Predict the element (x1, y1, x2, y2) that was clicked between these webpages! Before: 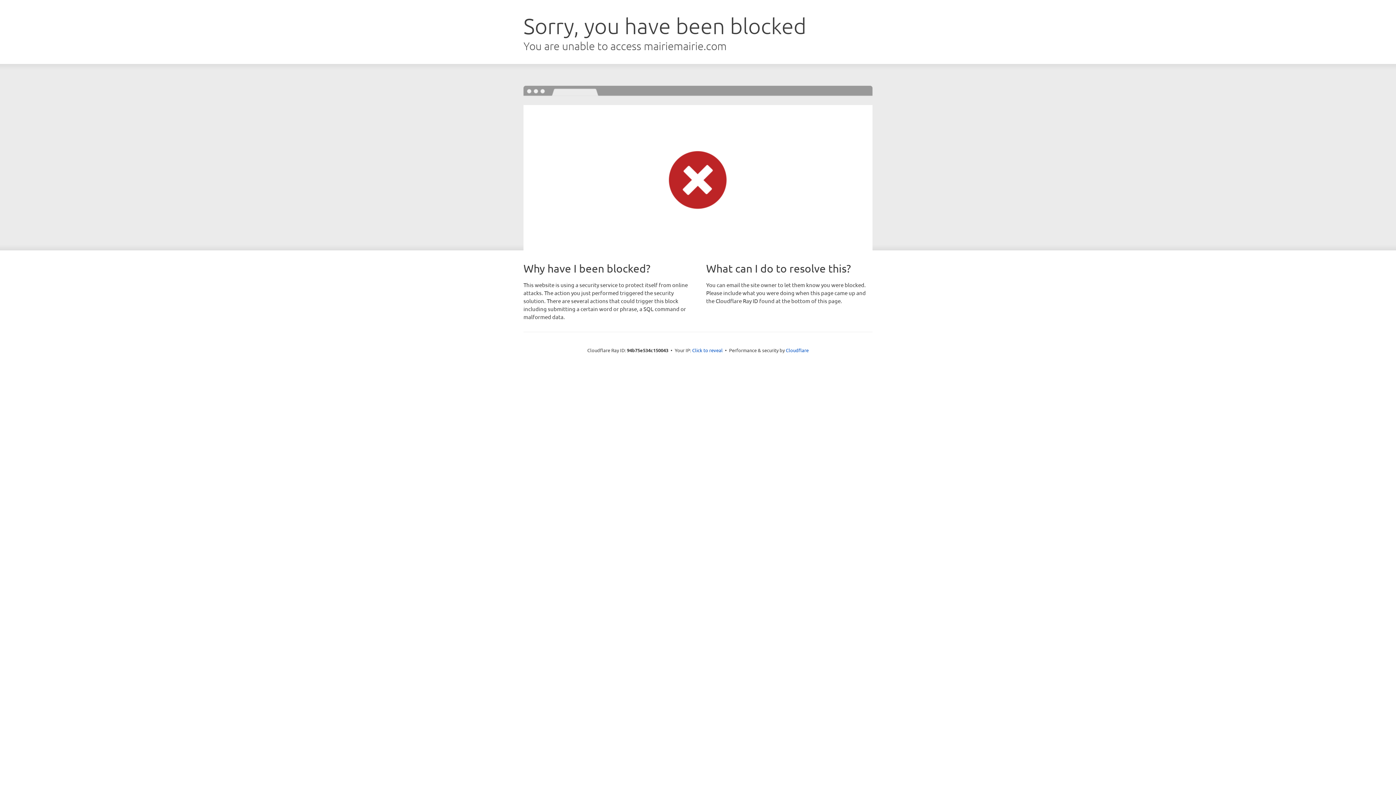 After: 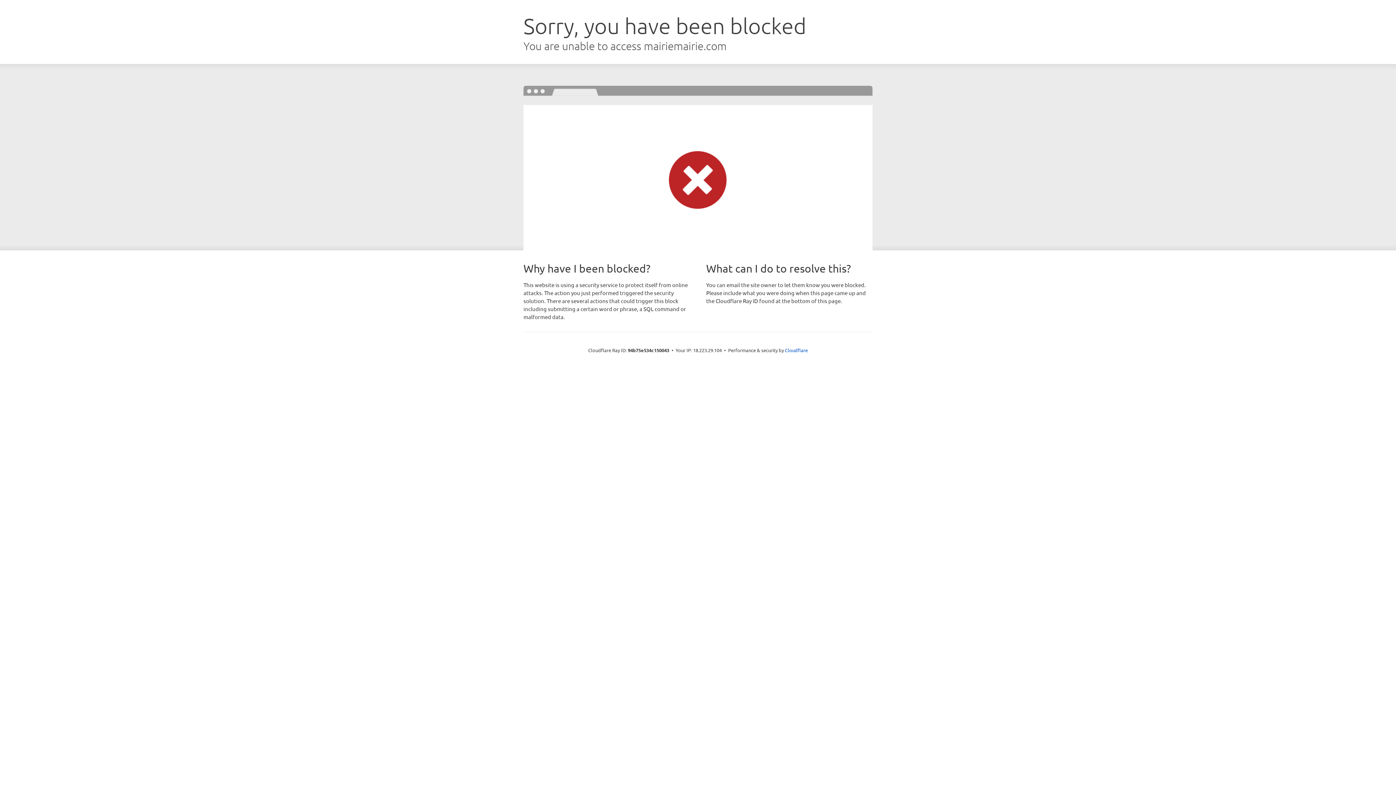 Action: label: Click to reveal bbox: (692, 346, 722, 353)